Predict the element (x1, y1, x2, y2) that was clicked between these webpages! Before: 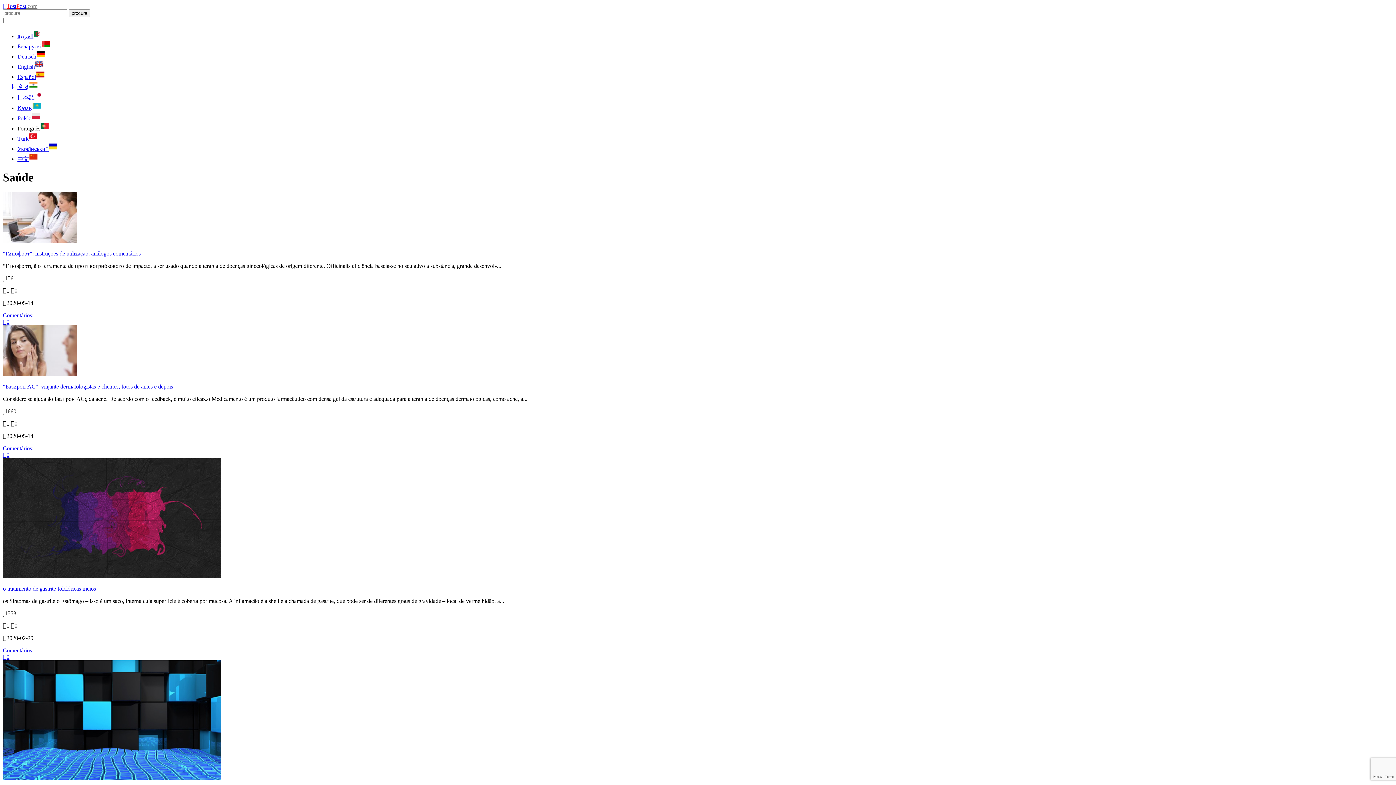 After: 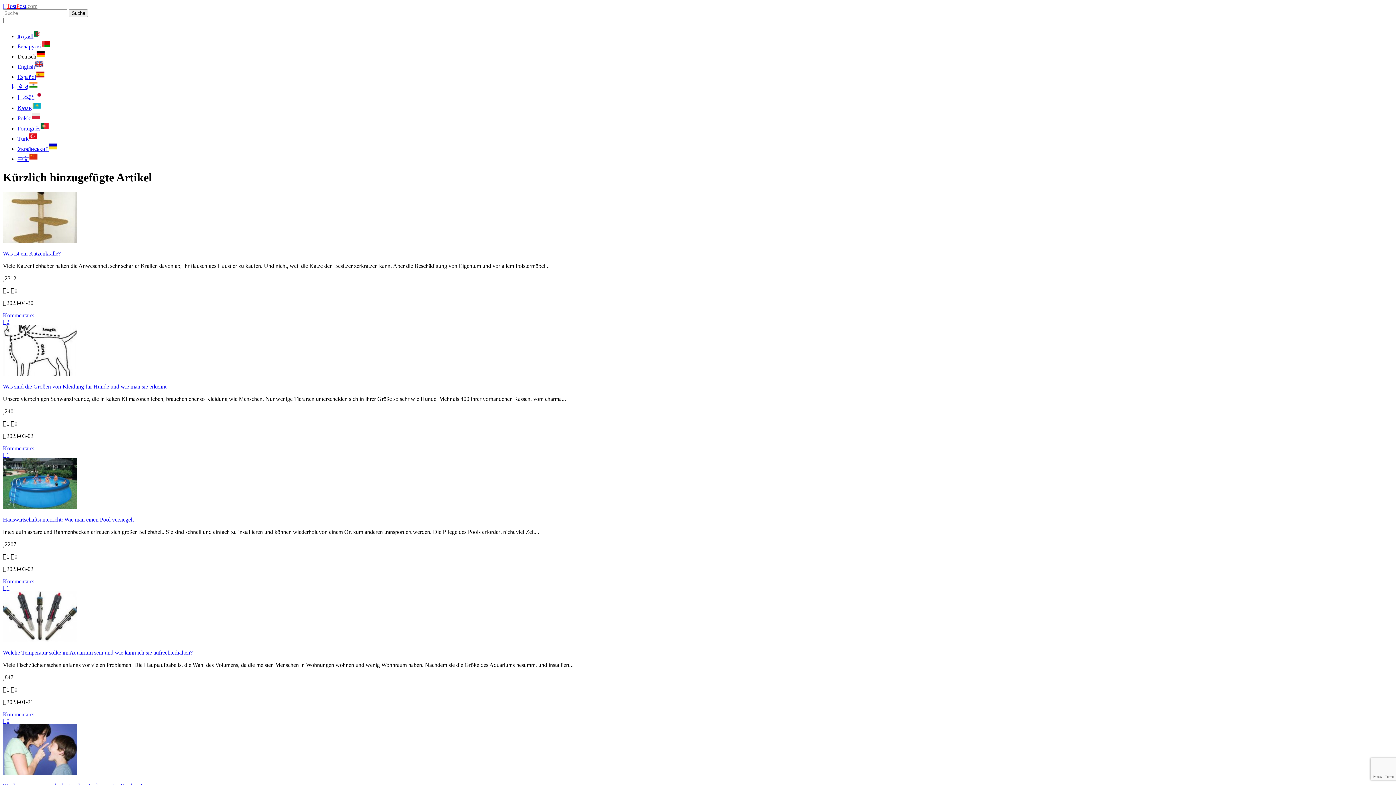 Action: bbox: (17, 53, 45, 59) label: Deutsch